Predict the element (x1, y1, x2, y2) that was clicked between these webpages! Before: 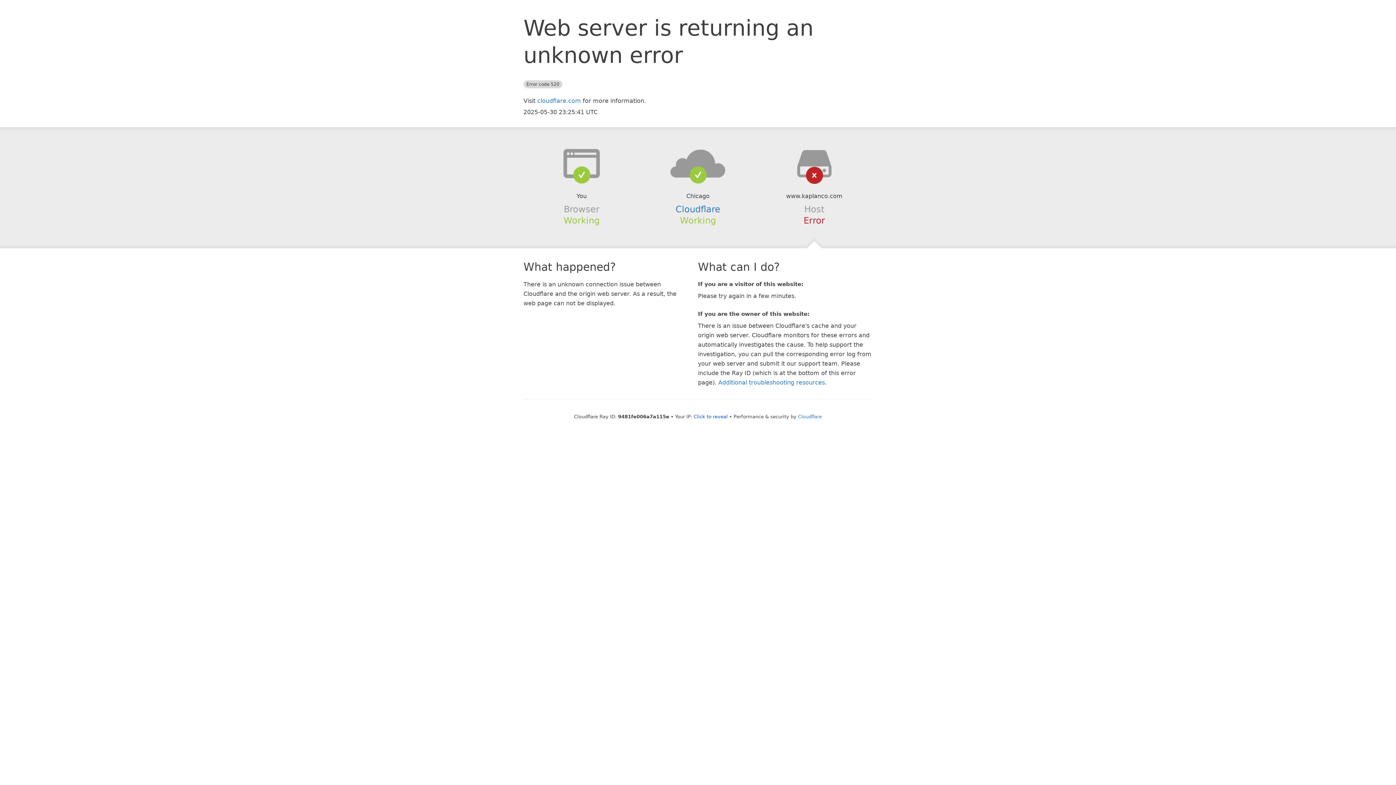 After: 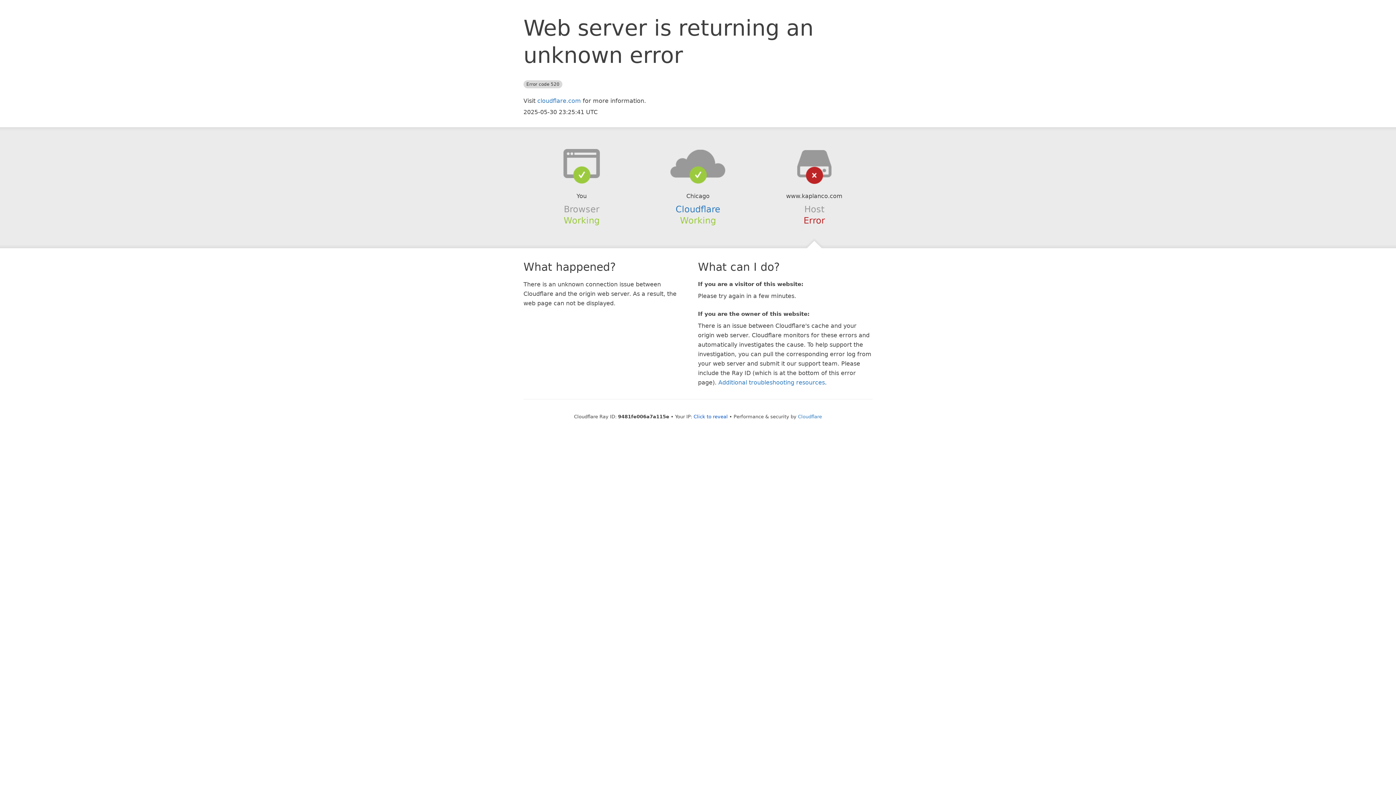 Action: bbox: (639, 148, 756, 178)